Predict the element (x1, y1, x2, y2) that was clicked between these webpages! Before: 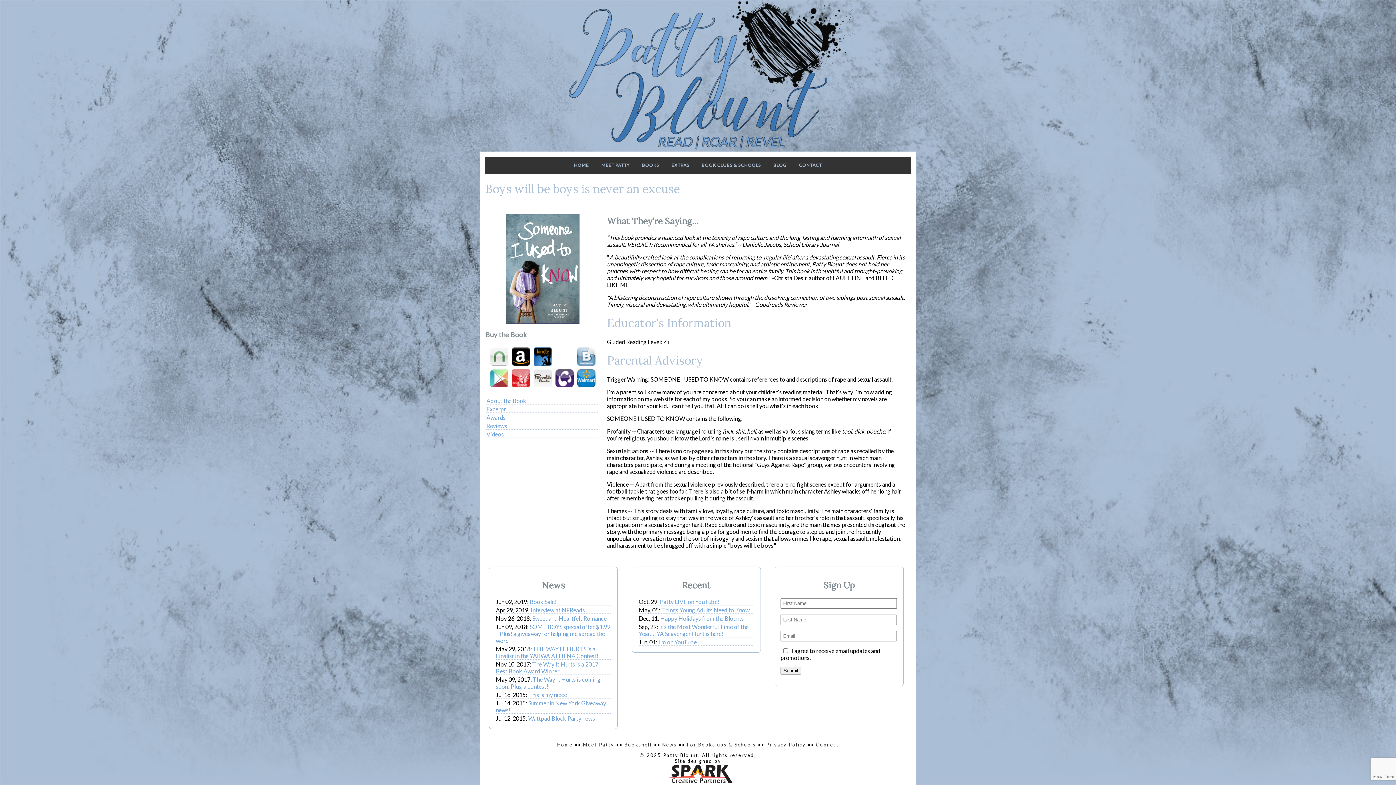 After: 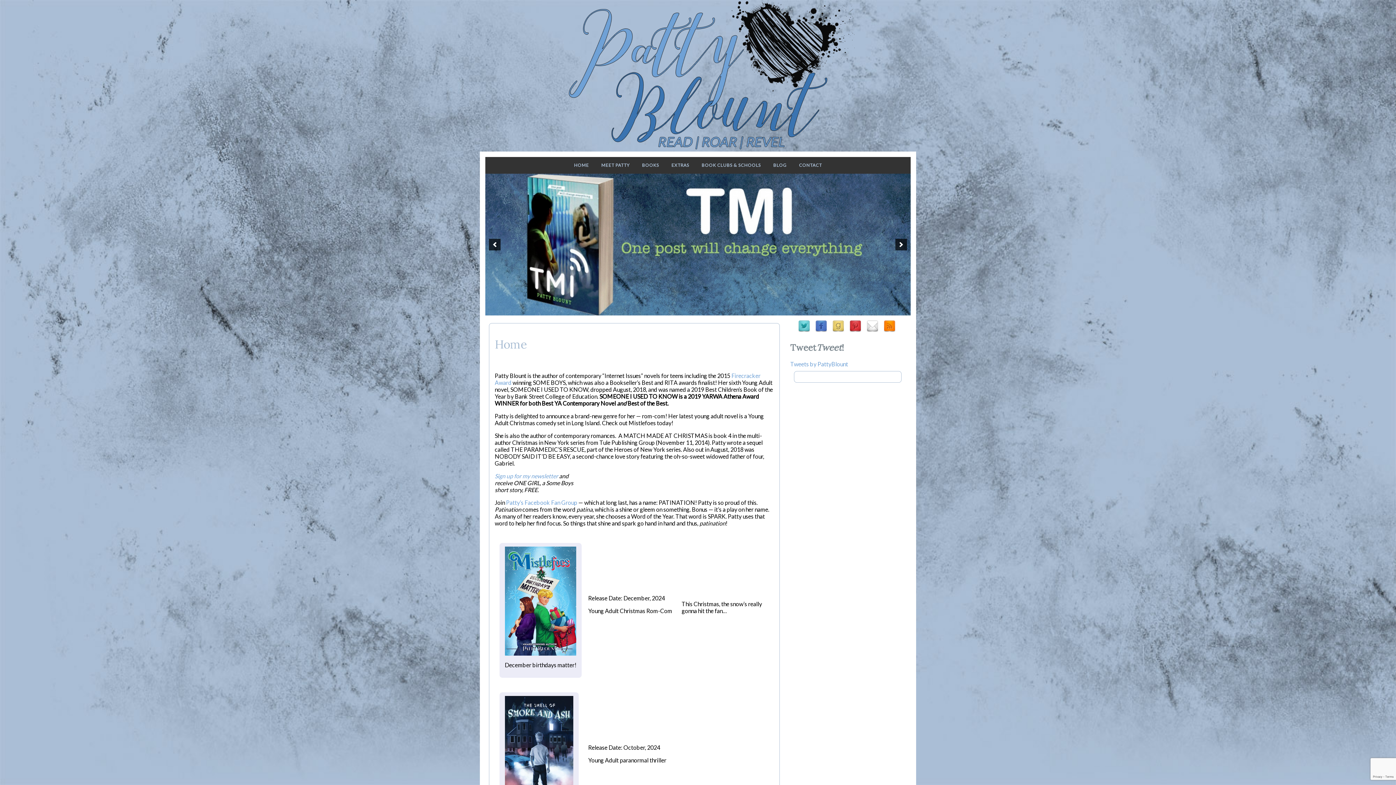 Action: bbox: (568, 156, 595, 173) label: HOME